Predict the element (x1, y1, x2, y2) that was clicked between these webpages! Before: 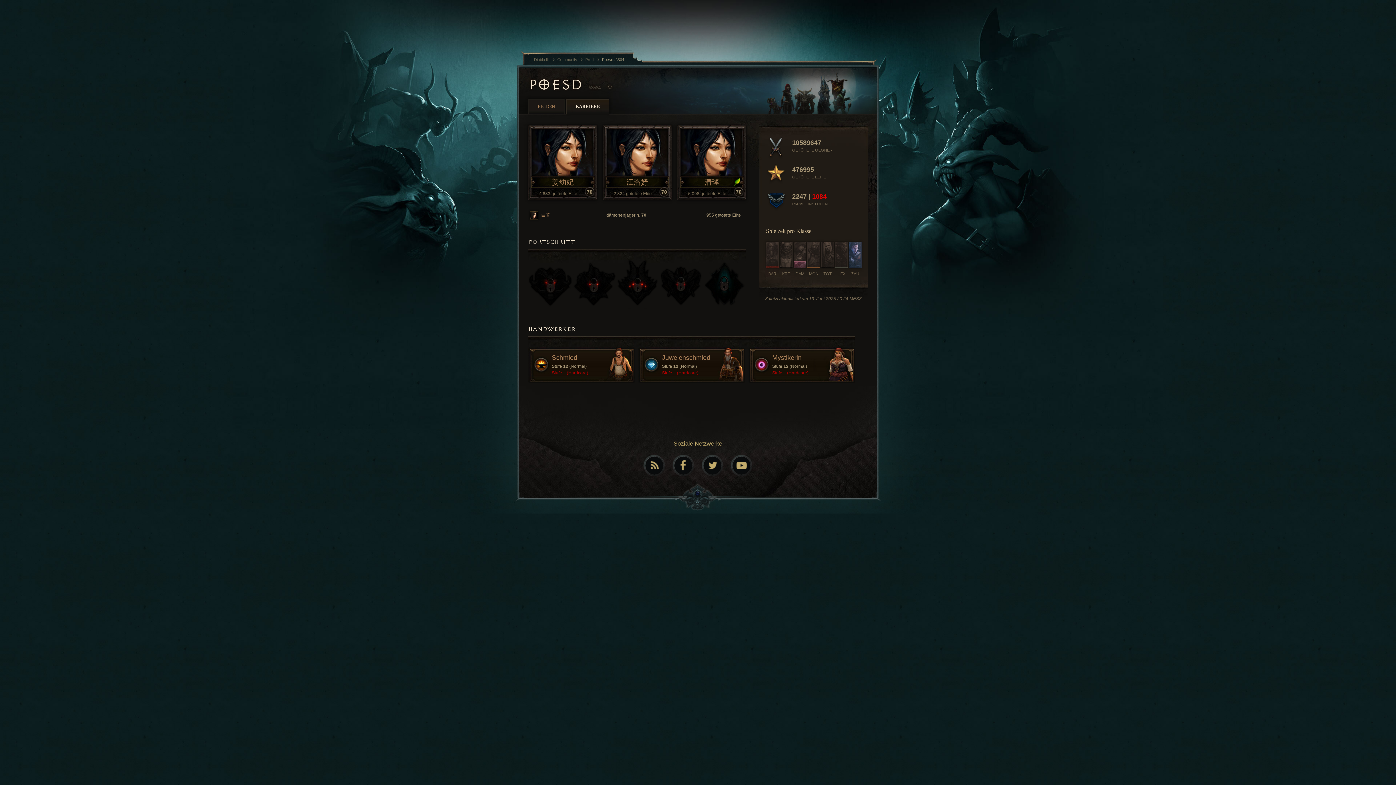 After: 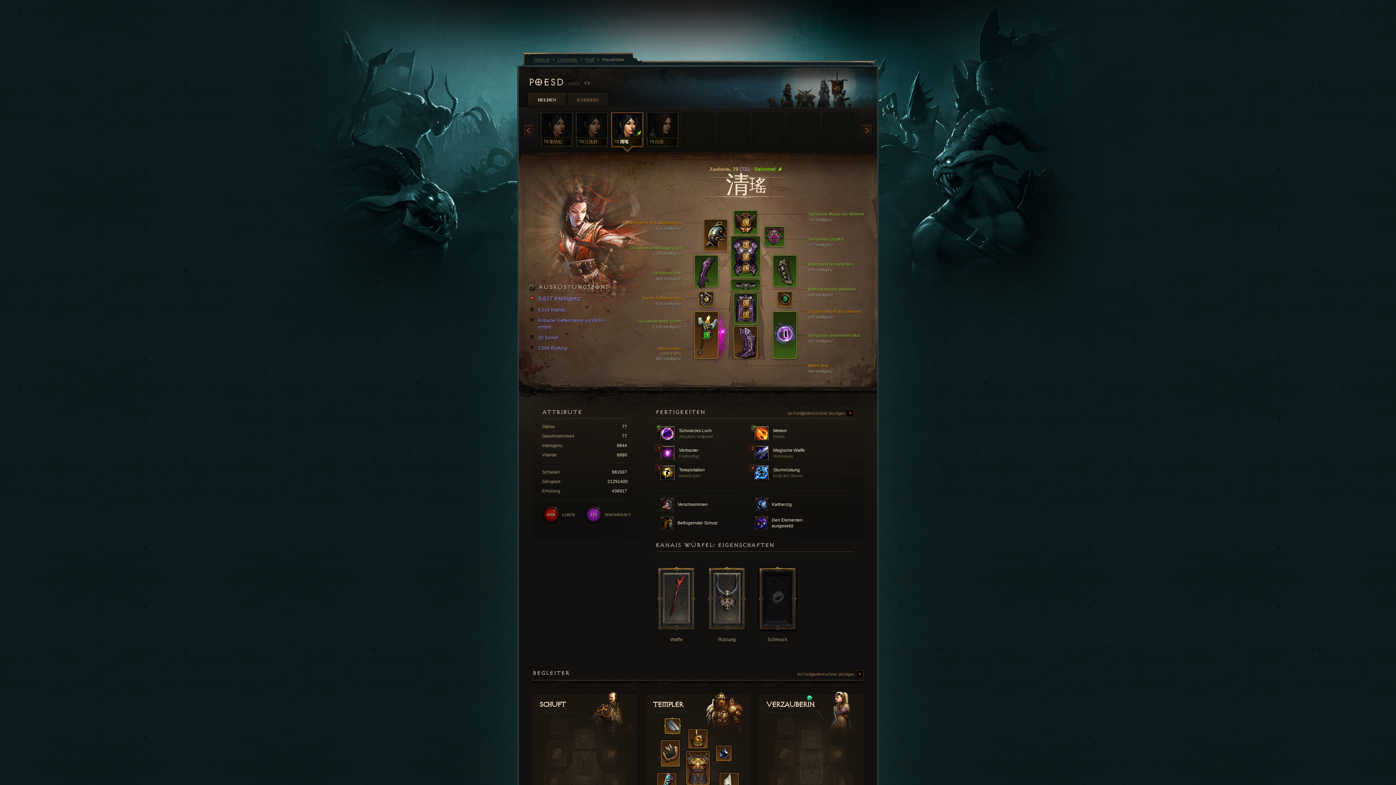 Action: label: 清瑤
5.098 getötete Elite
70 bbox: (677, 125, 746, 200)